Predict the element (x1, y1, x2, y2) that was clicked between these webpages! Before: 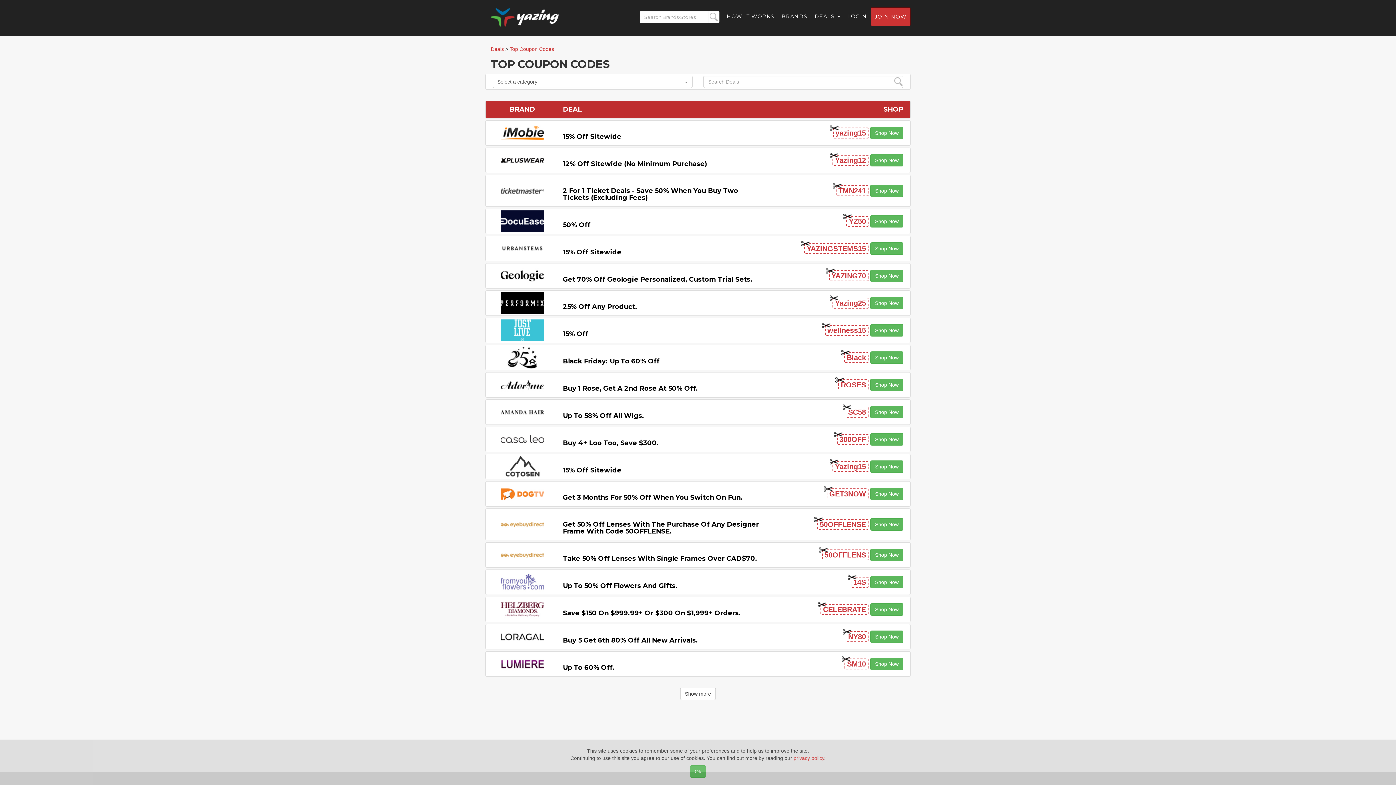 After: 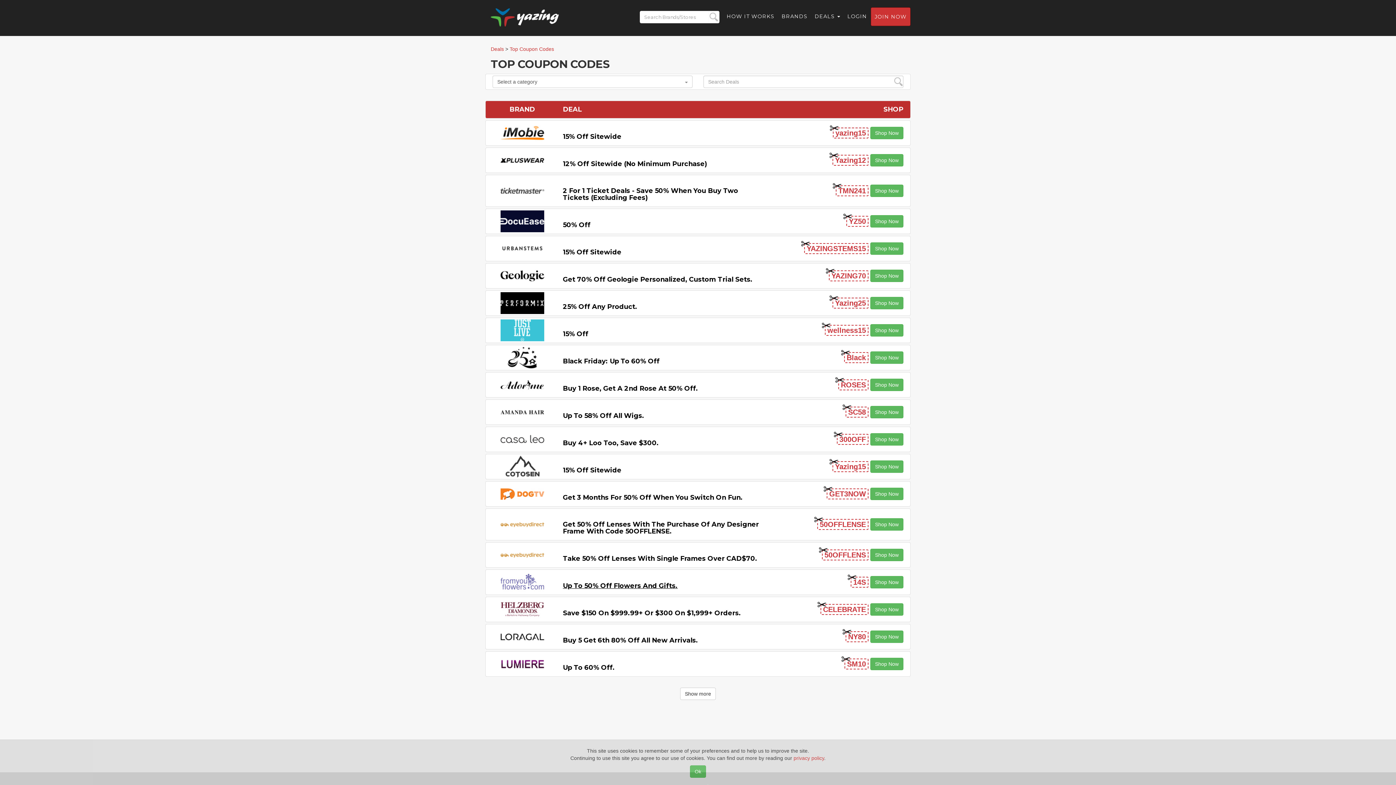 Action: bbox: (563, 582, 677, 590) label: Up To 50% Off Flowers And Gifts.